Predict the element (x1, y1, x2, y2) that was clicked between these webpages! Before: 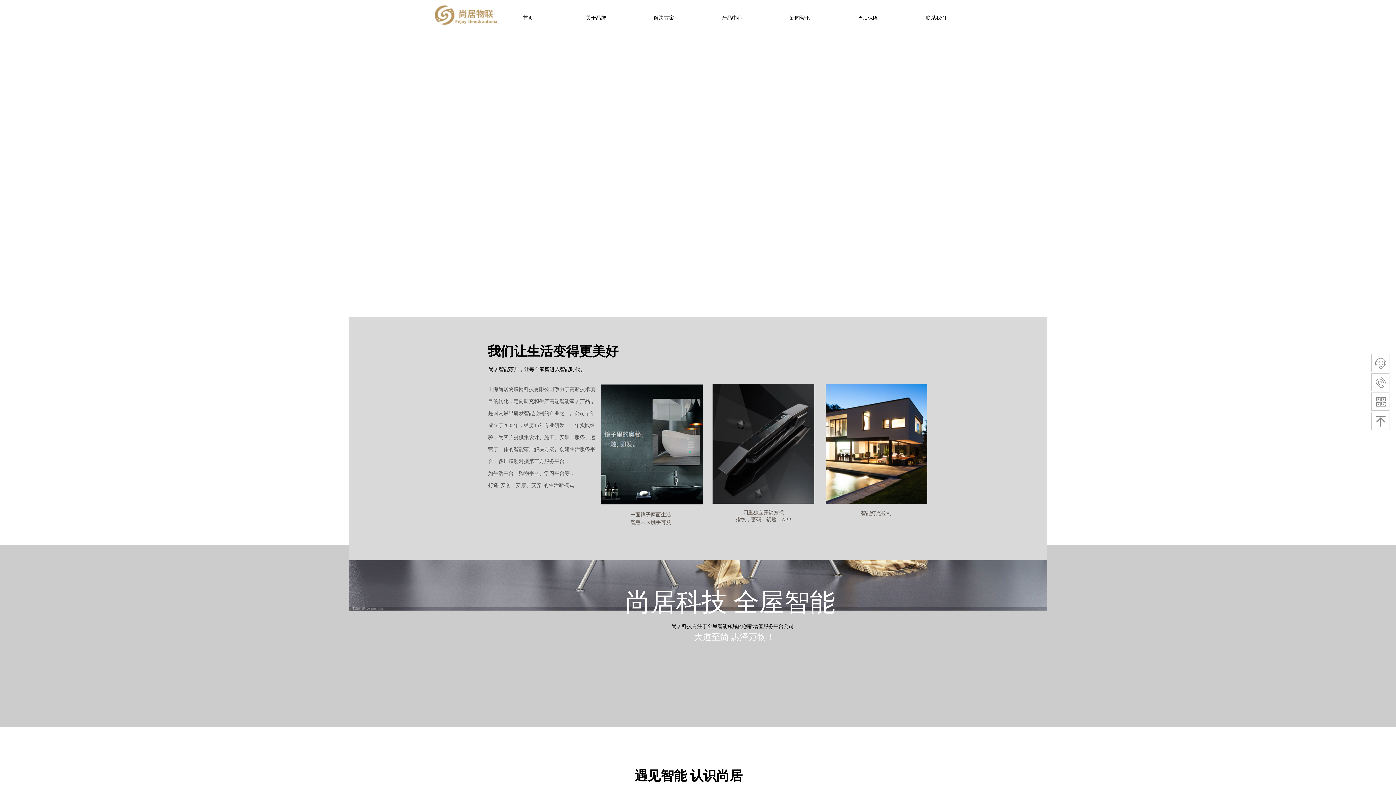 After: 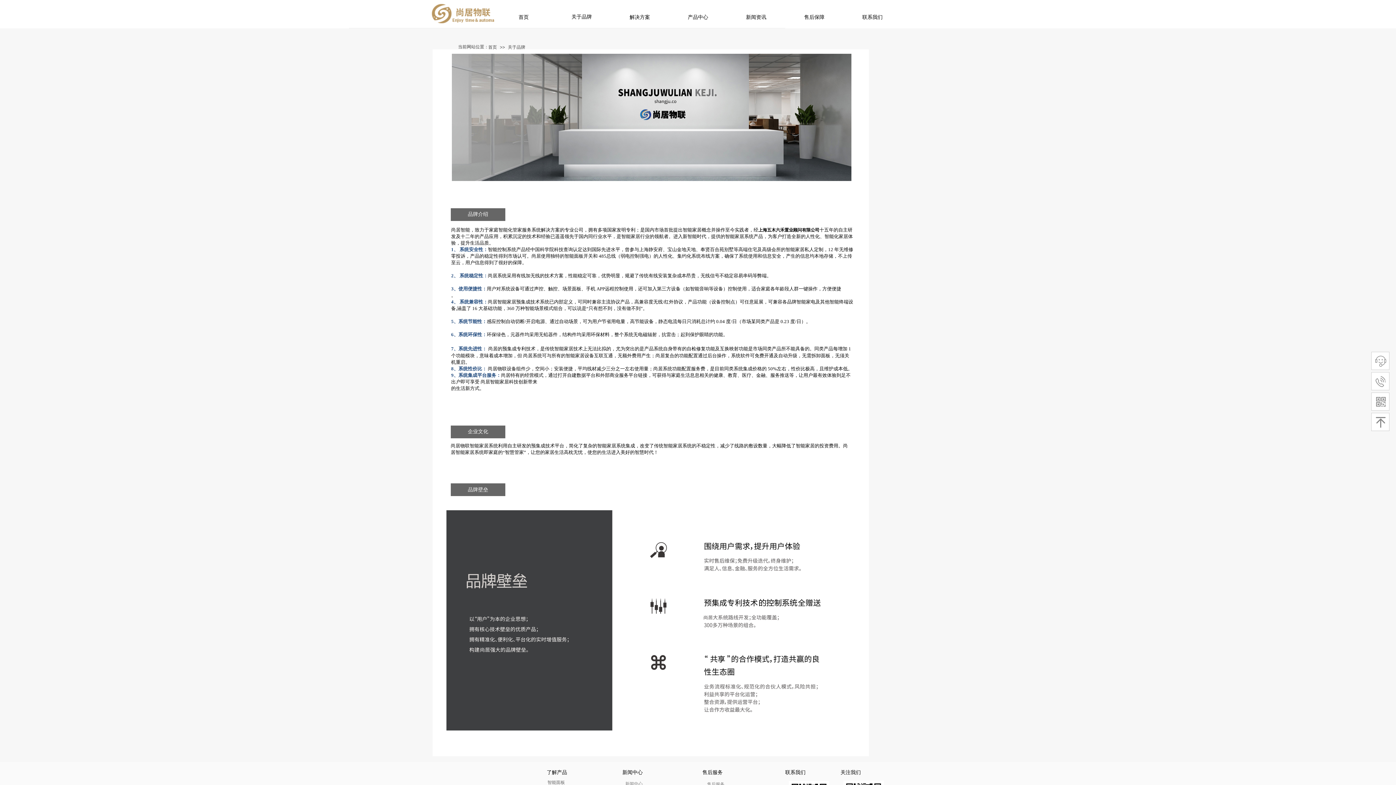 Action: label: 关于品牌 bbox: (562, 8, 630, 26)